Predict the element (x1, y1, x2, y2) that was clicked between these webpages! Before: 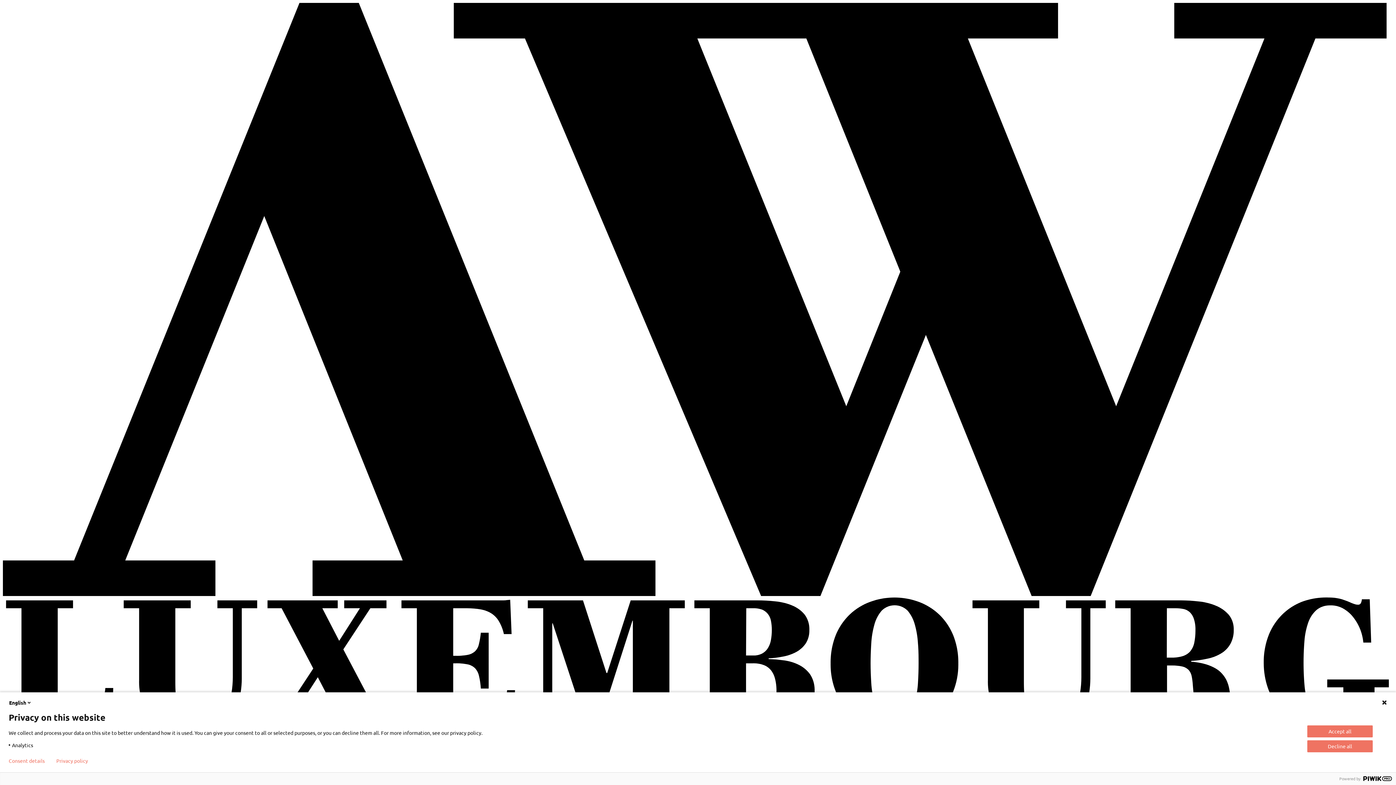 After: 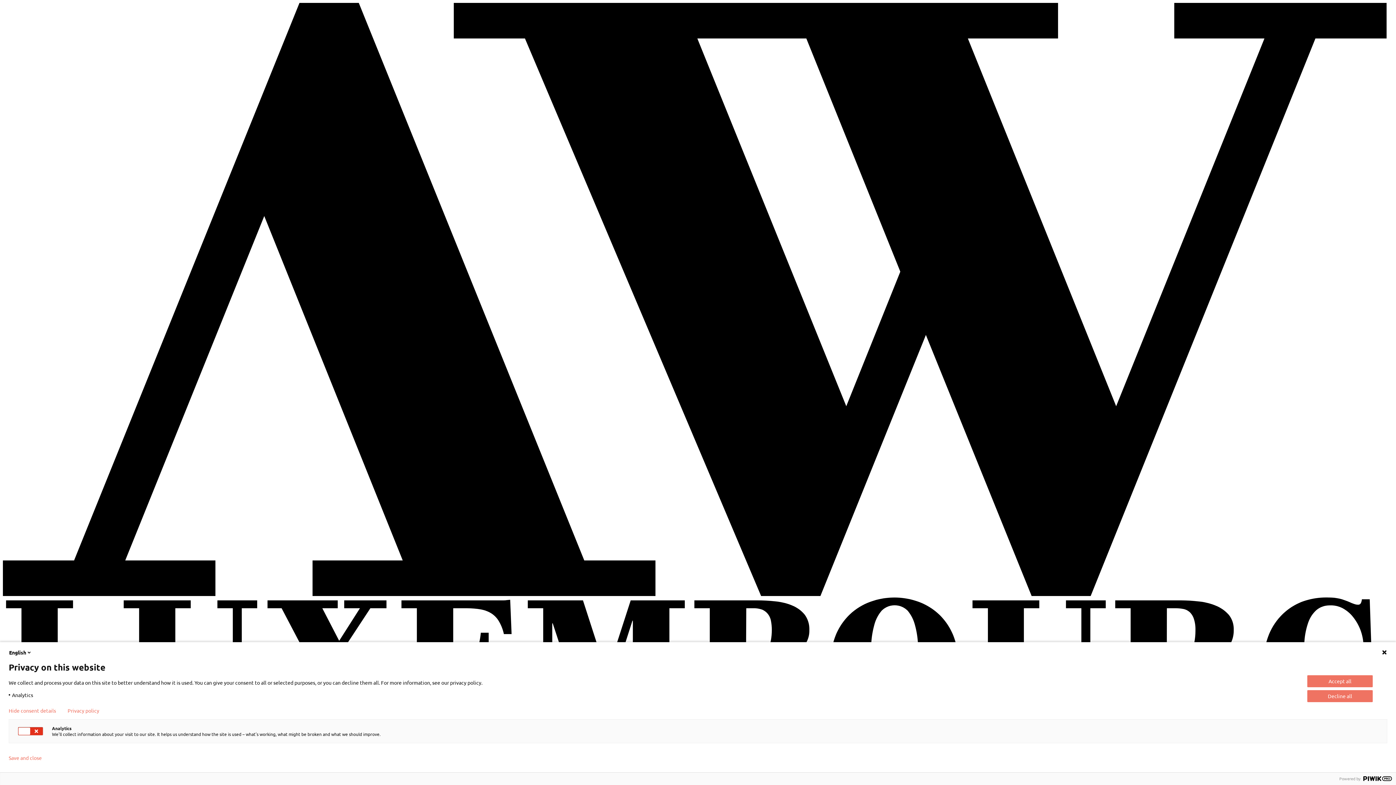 Action: bbox: (8, 758, 44, 764) label: Consent details